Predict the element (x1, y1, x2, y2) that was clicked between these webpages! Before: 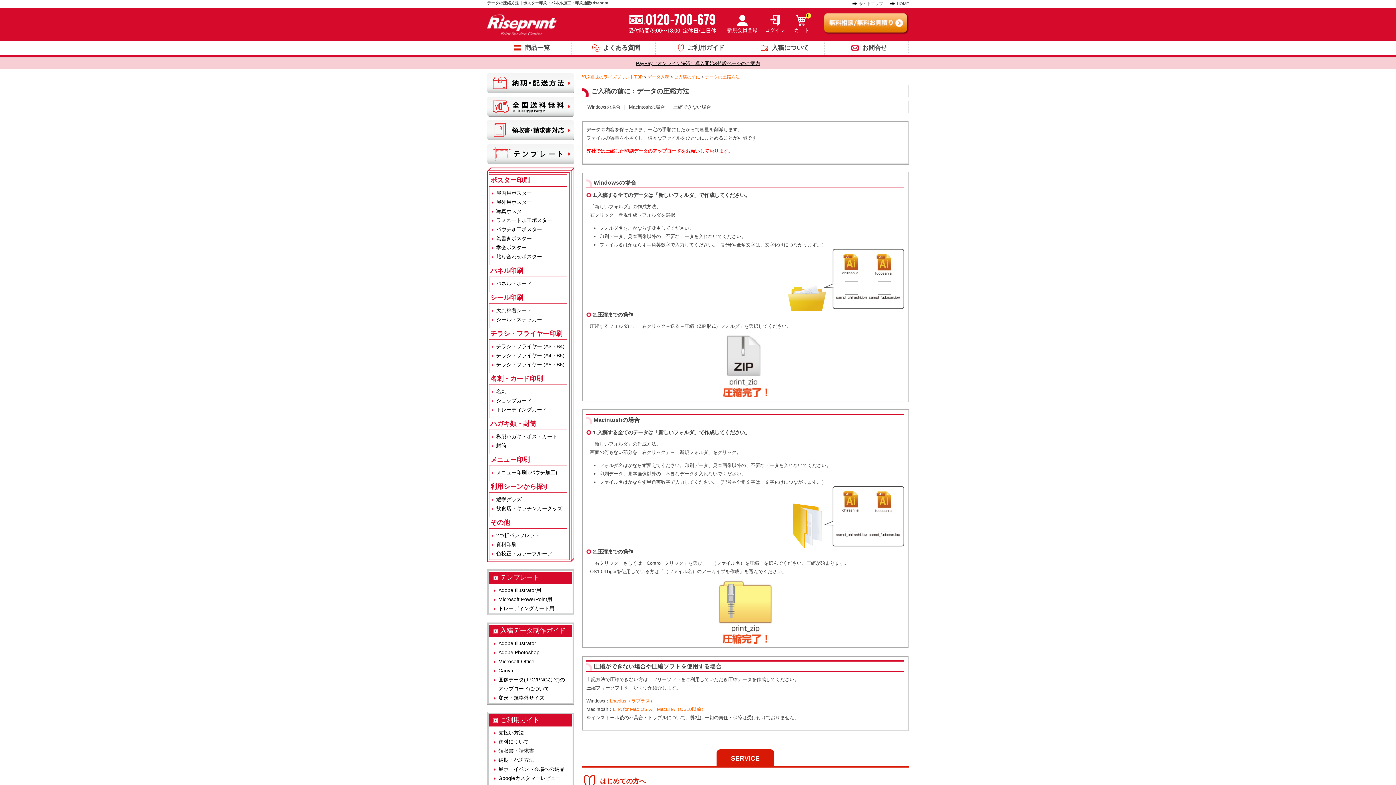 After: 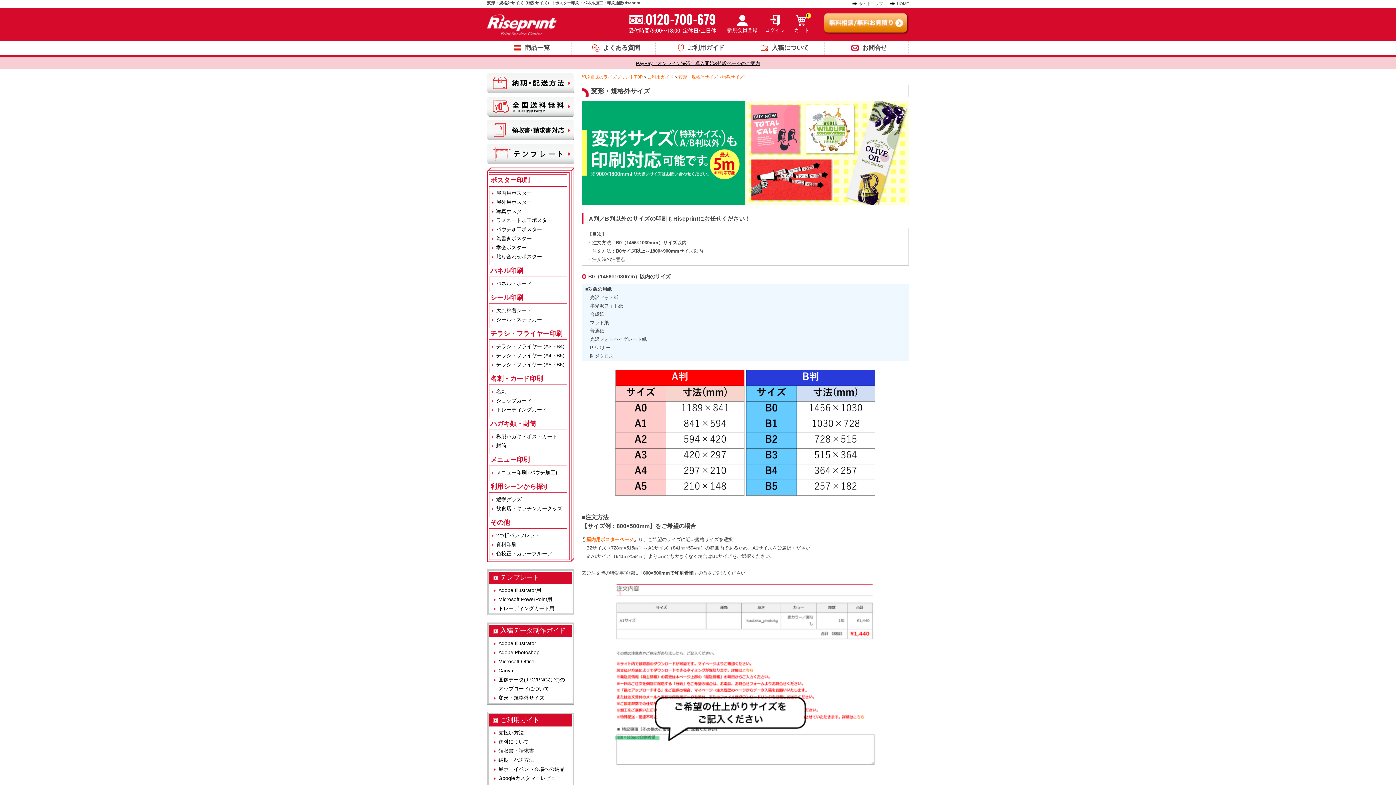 Action: label: 変形・規格外サイズ bbox: (498, 695, 544, 701)